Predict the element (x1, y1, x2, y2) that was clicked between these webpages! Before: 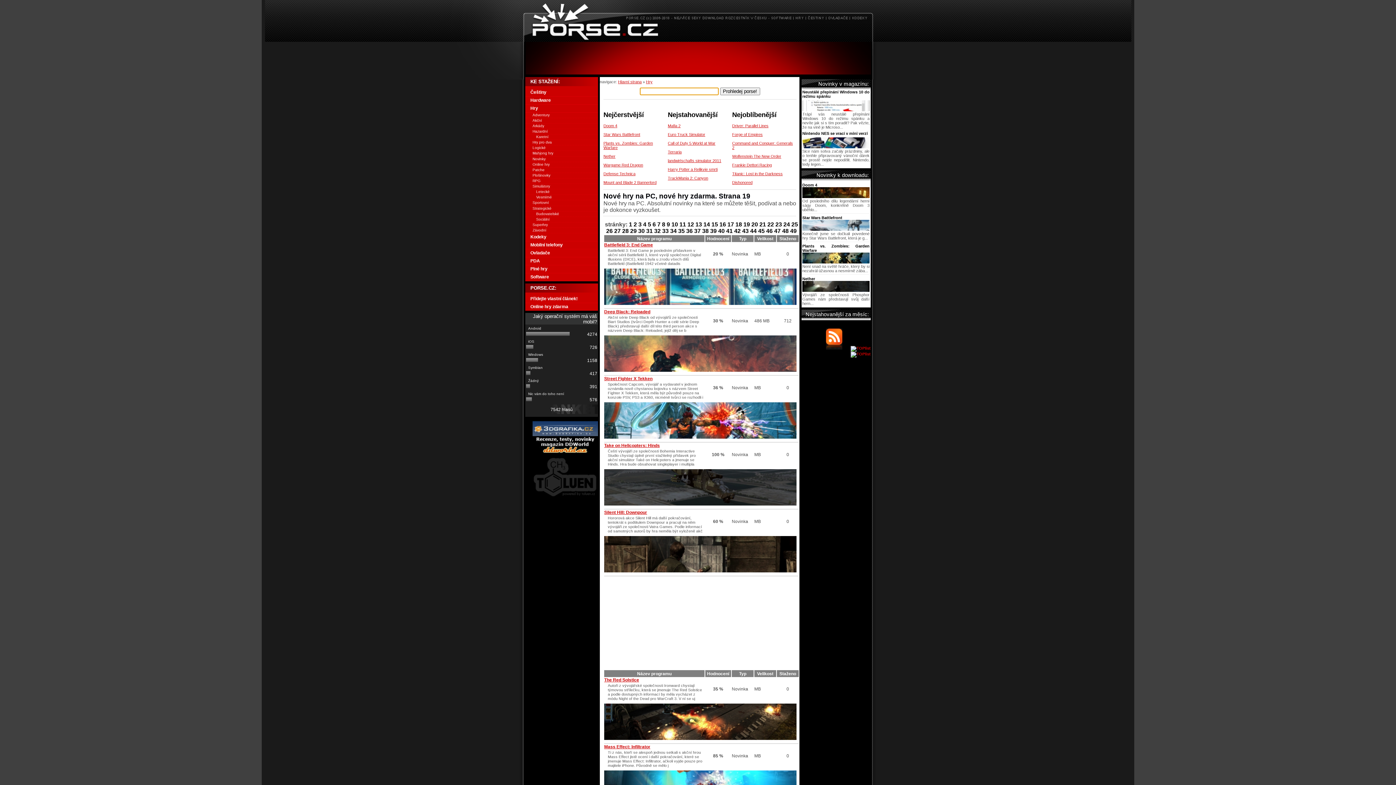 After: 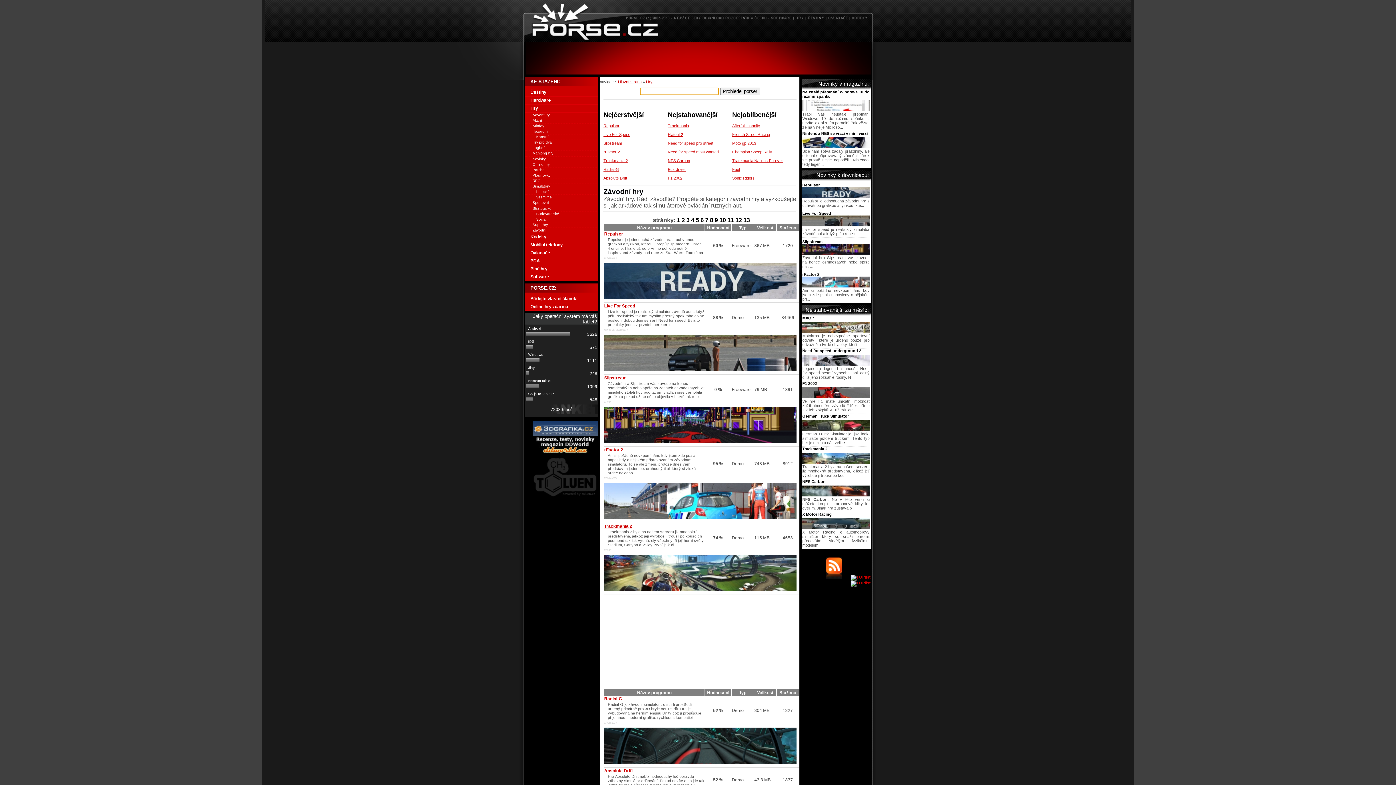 Action: bbox: (525, 227, 598, 233) label: Závodní